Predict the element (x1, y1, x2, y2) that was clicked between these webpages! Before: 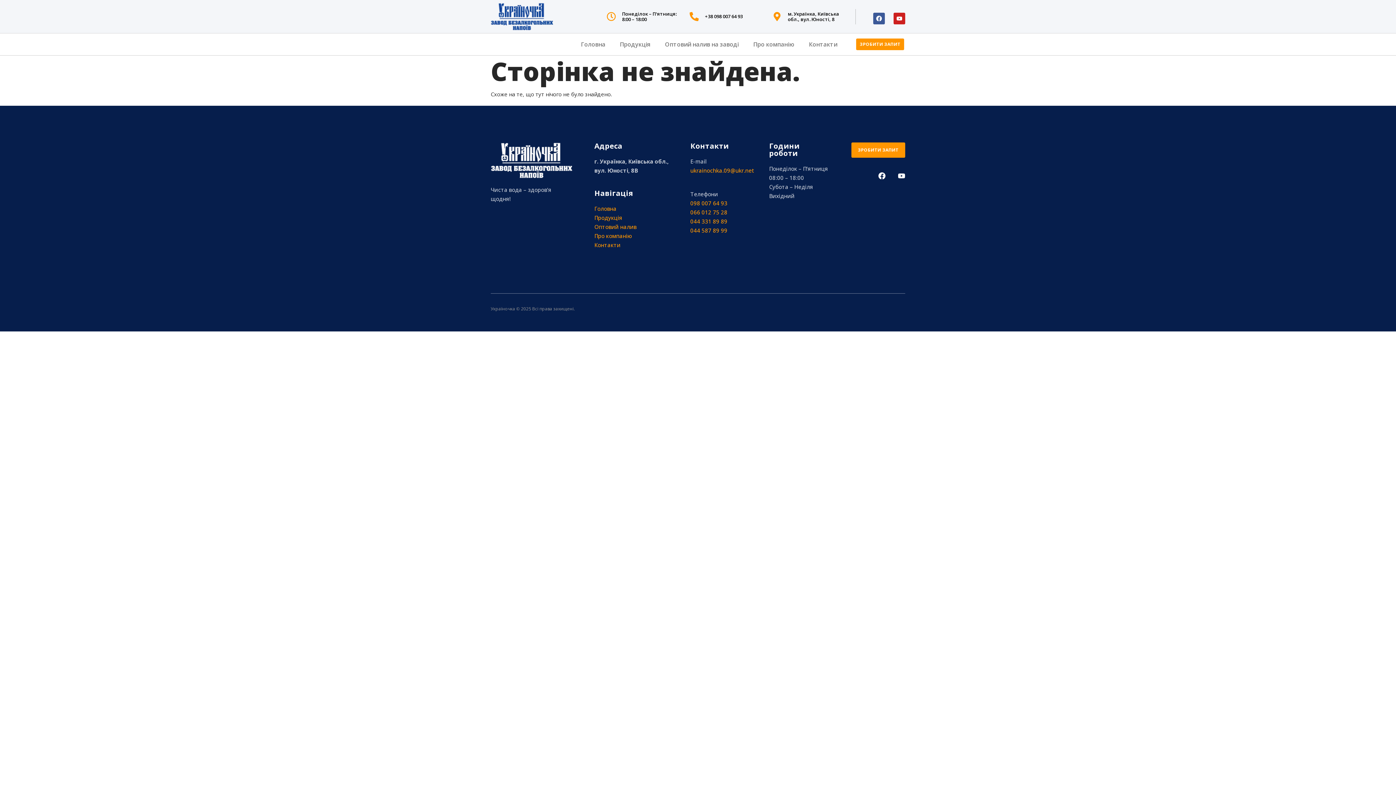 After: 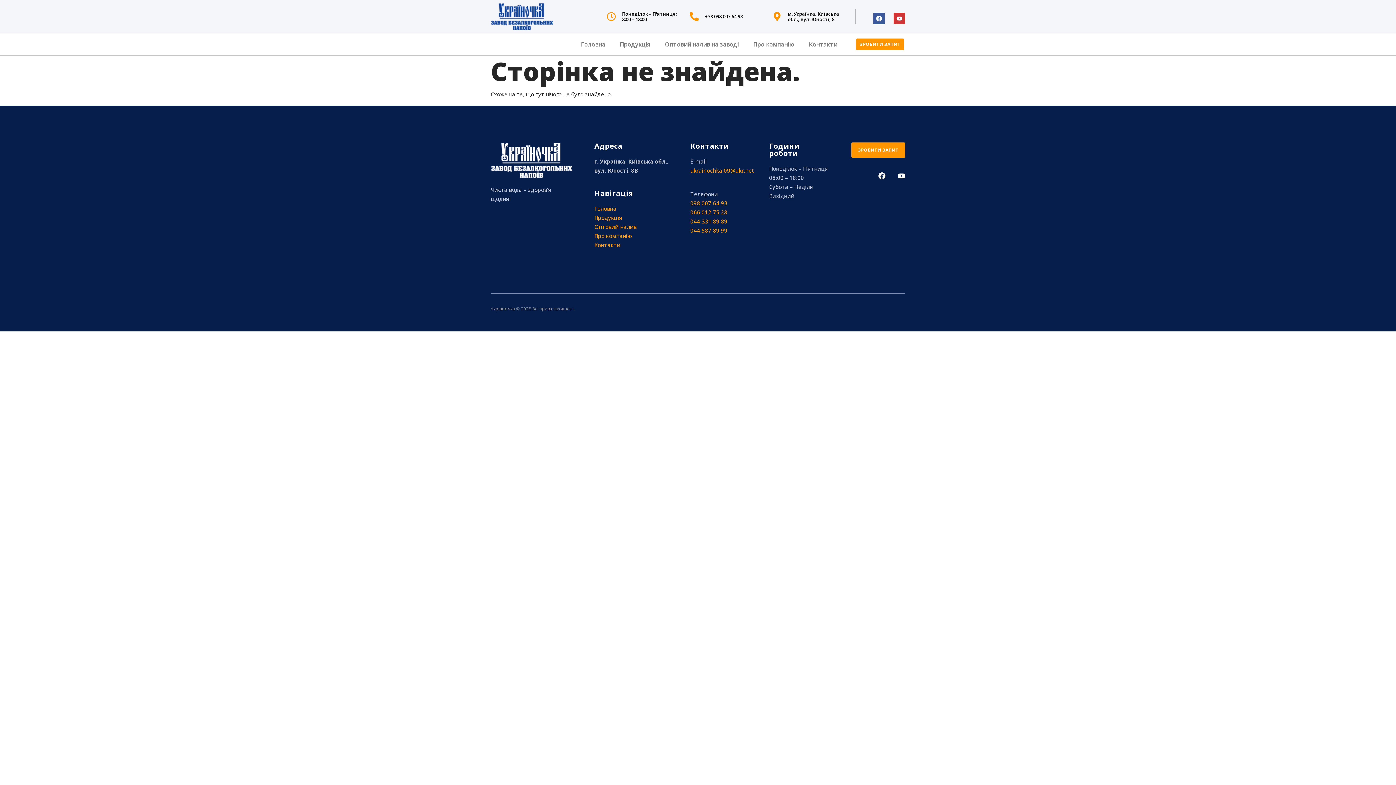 Action: bbox: (893, 12, 905, 24) label: Youtube